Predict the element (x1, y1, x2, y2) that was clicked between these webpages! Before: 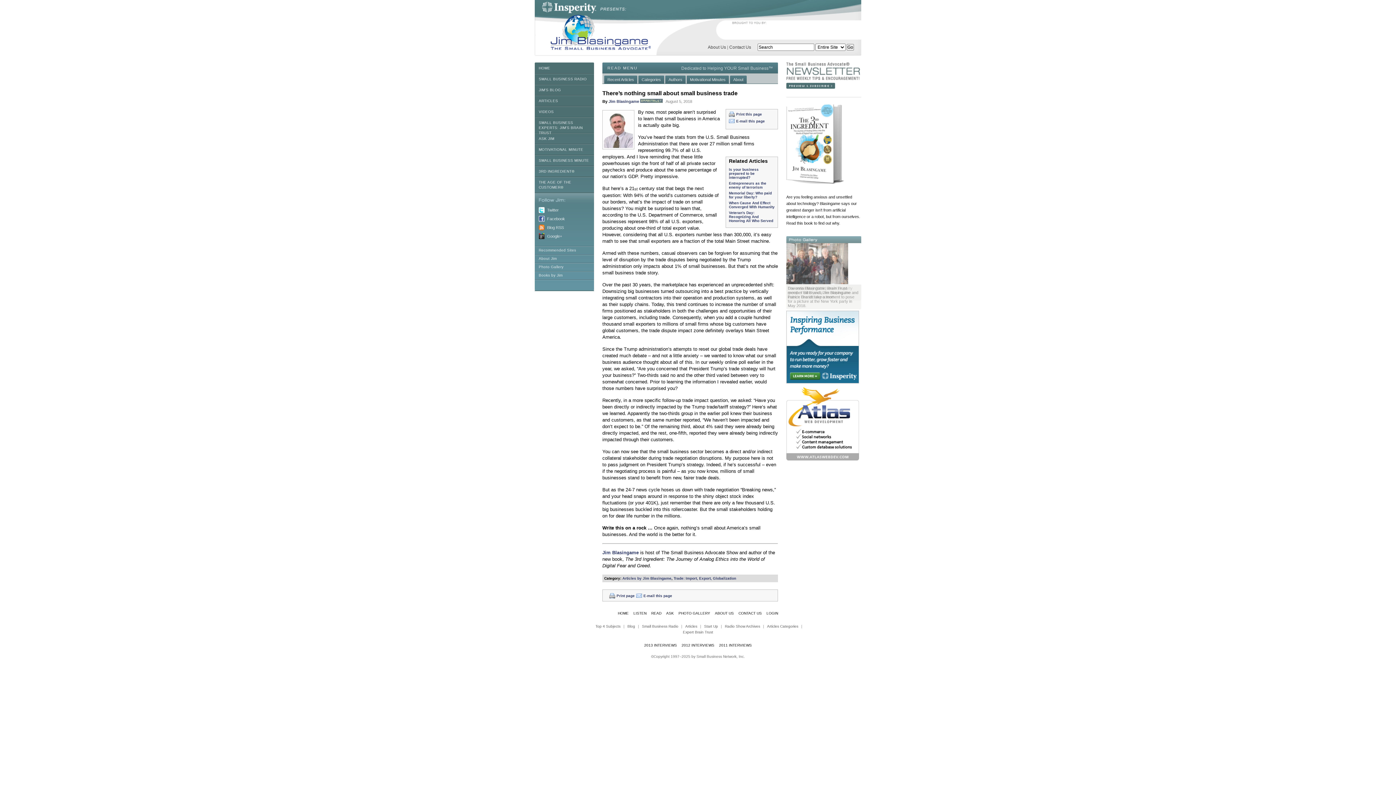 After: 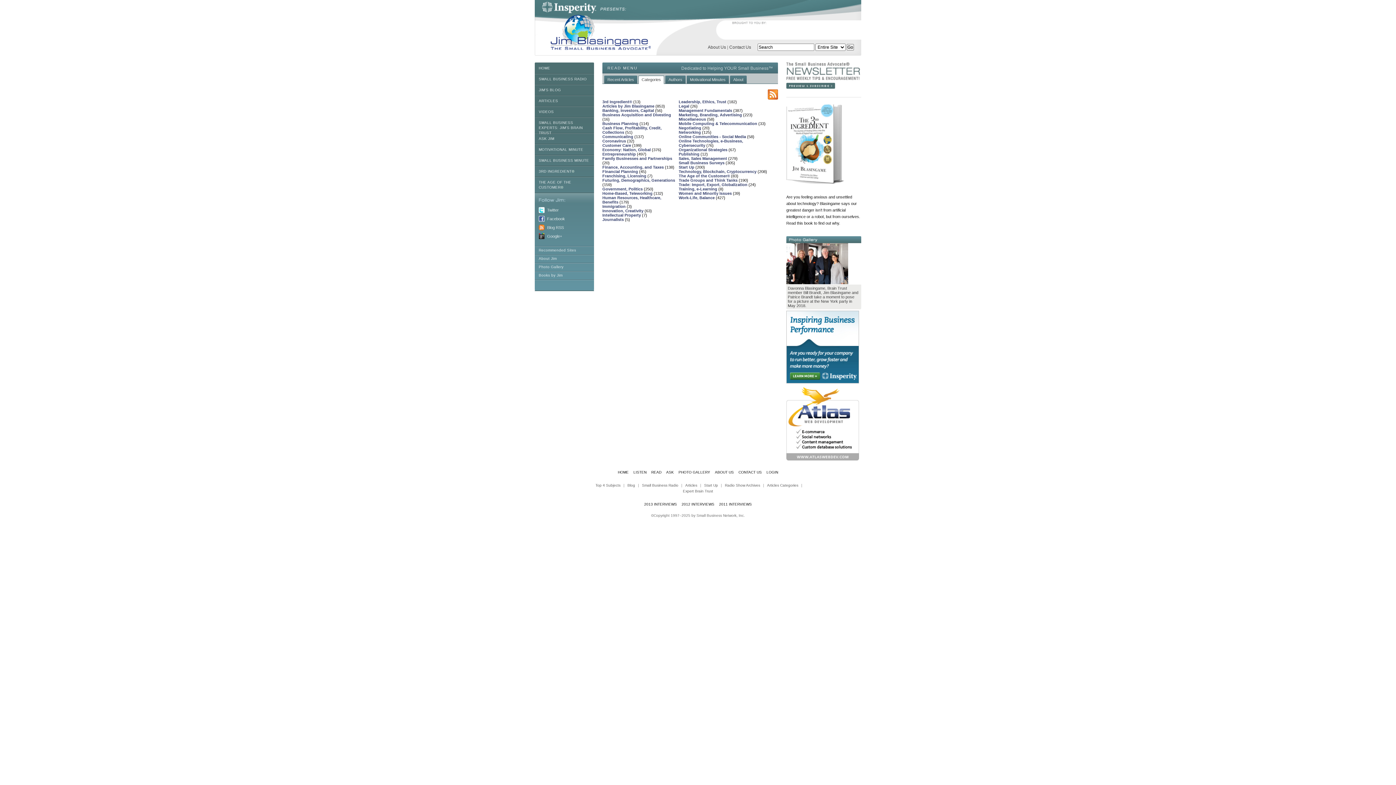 Action: bbox: (639, 75, 664, 84) label: Categories